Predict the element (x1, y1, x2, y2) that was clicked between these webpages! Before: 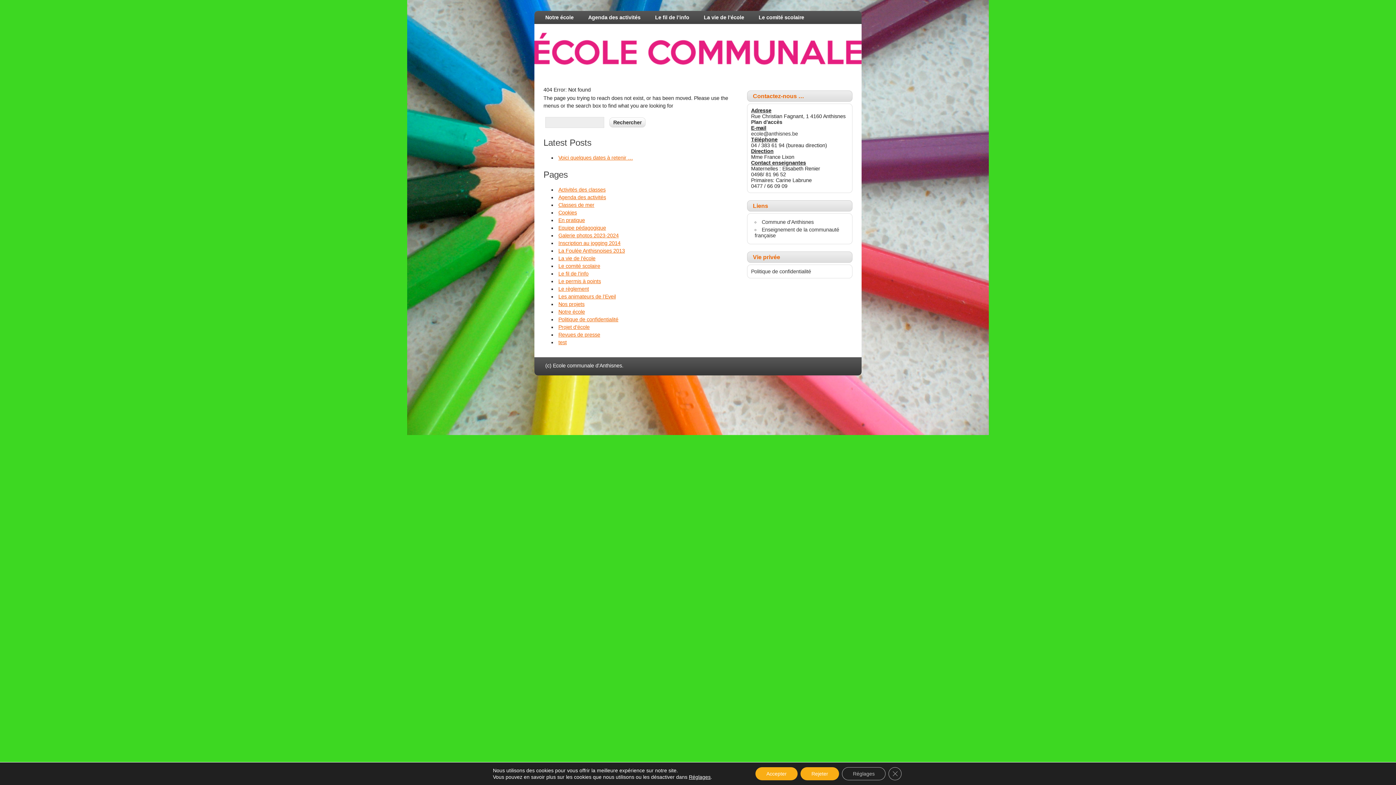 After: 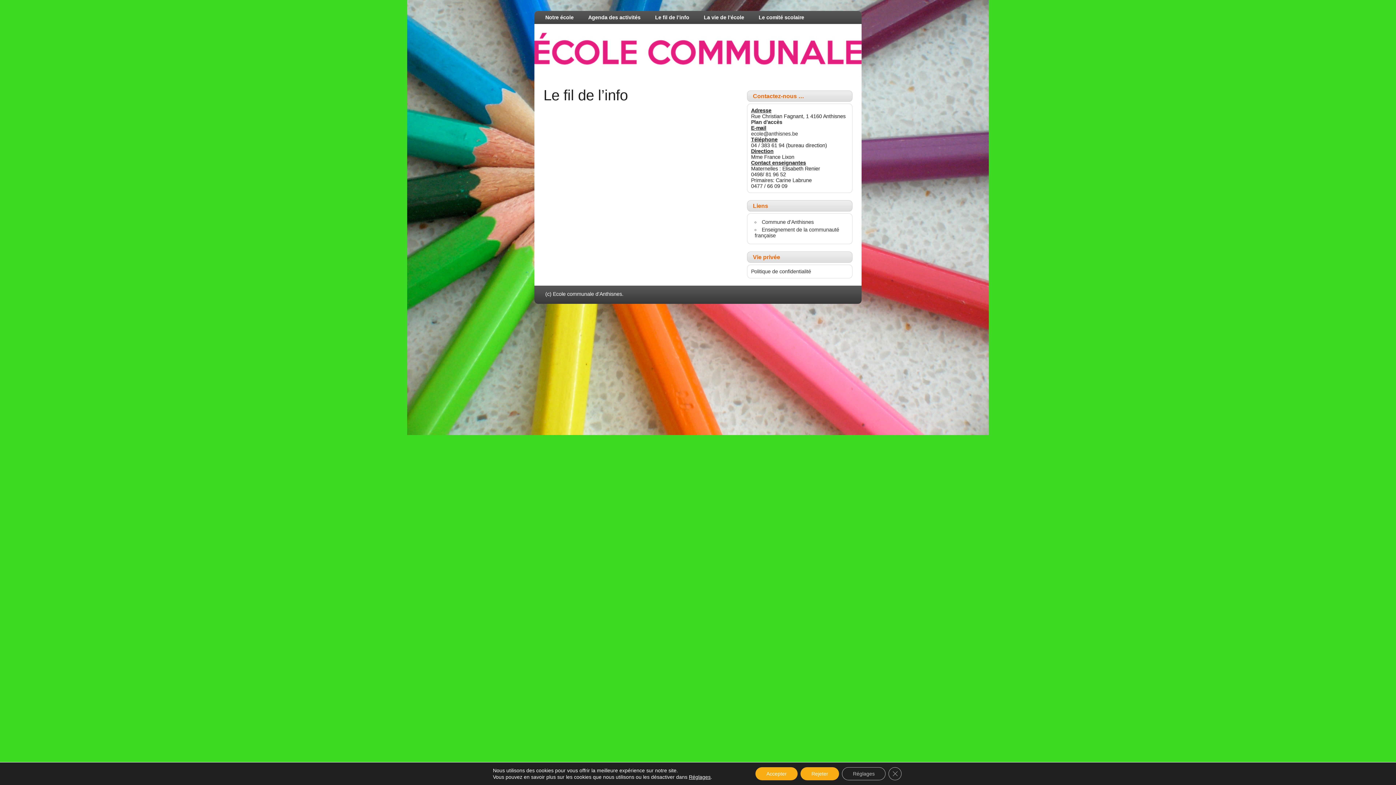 Action: label: Le fil de l’info bbox: (558, 270, 588, 276)